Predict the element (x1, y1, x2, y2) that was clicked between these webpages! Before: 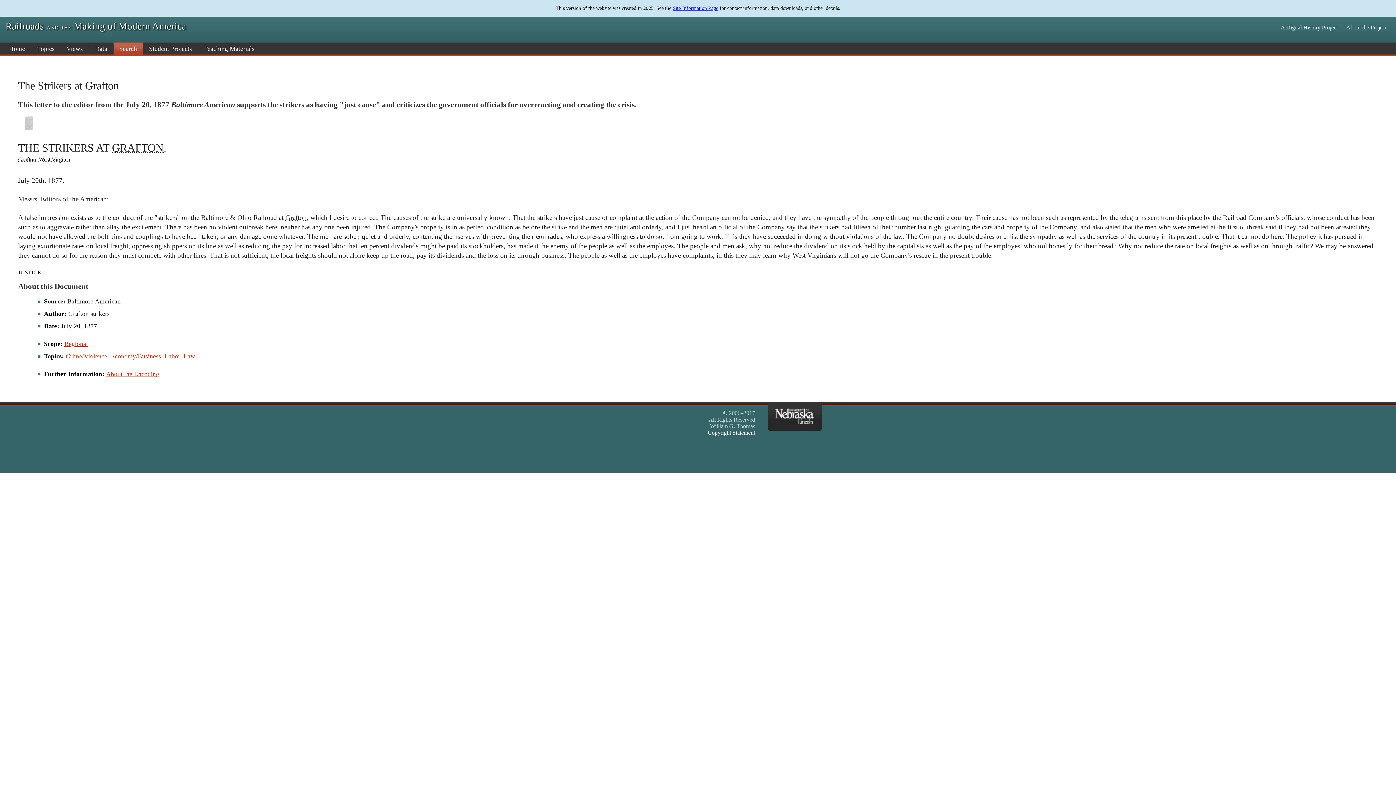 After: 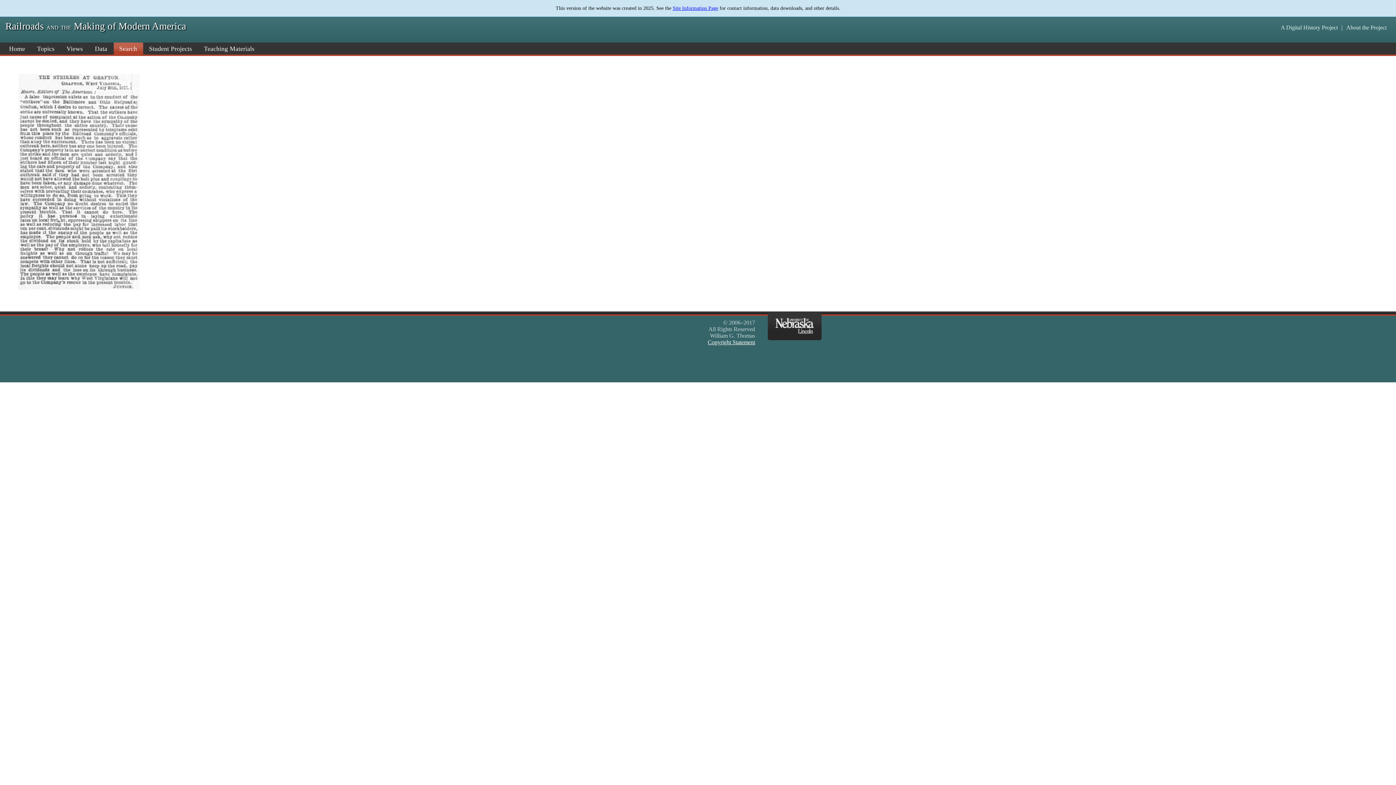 Action: bbox: (18, 123, 40, 131)